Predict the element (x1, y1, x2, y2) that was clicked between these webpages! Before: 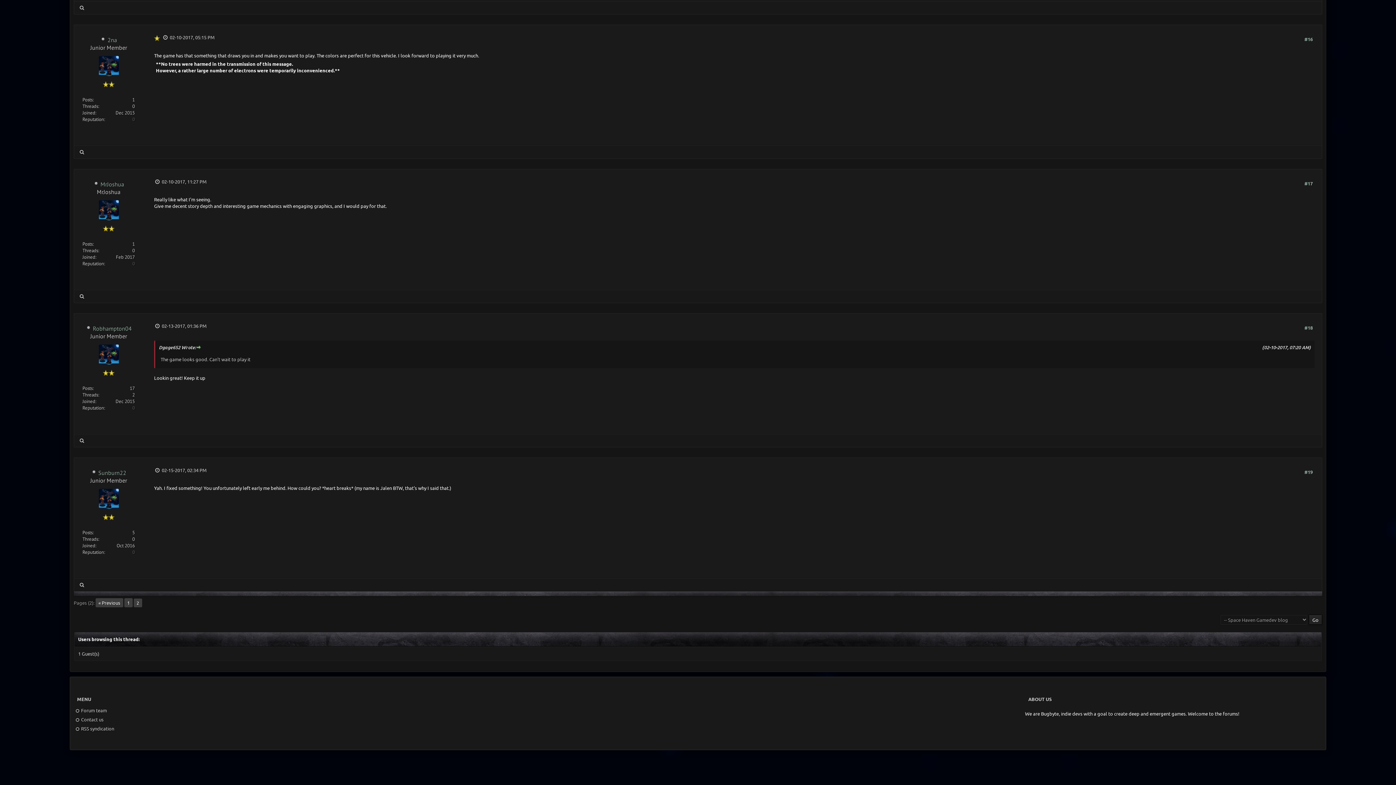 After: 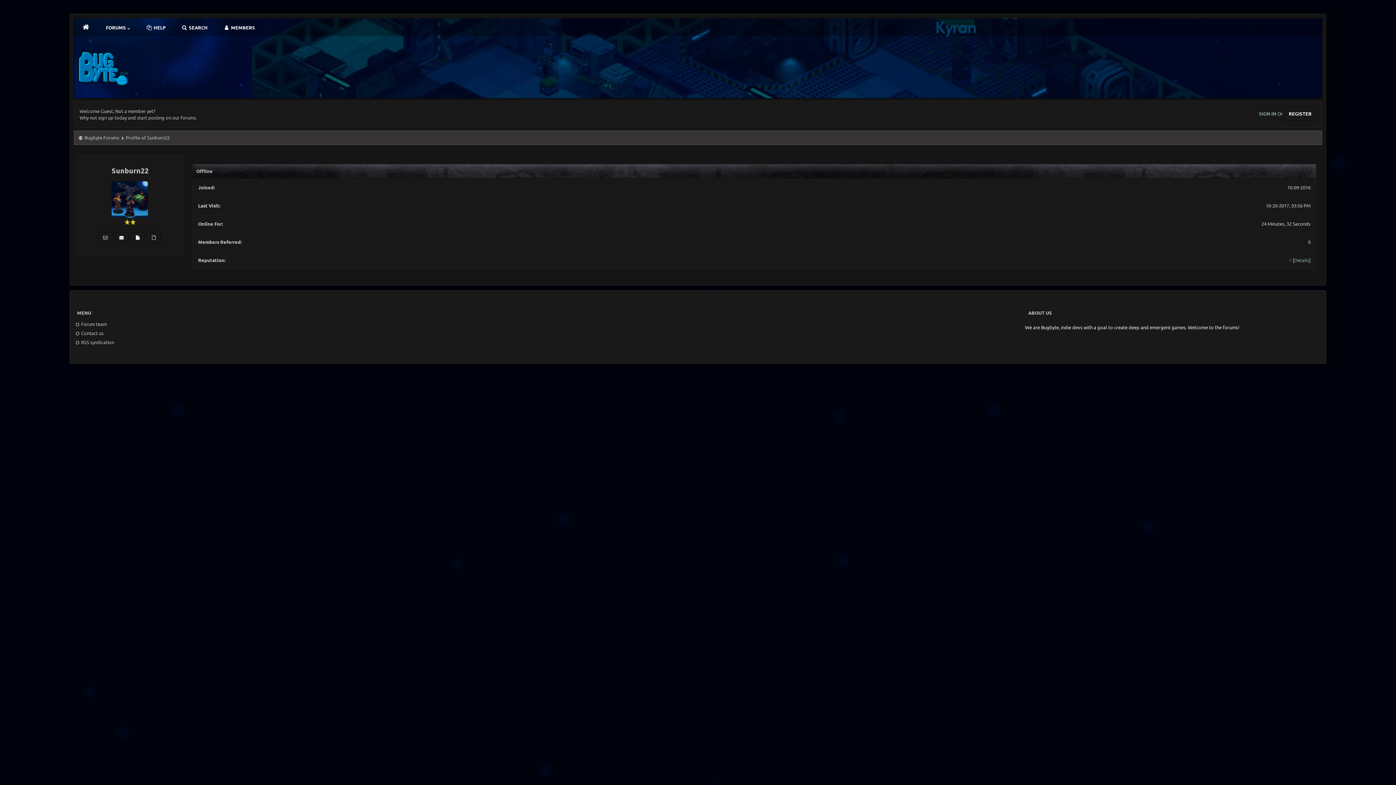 Action: bbox: (98, 469, 126, 476) label: Sunburn22